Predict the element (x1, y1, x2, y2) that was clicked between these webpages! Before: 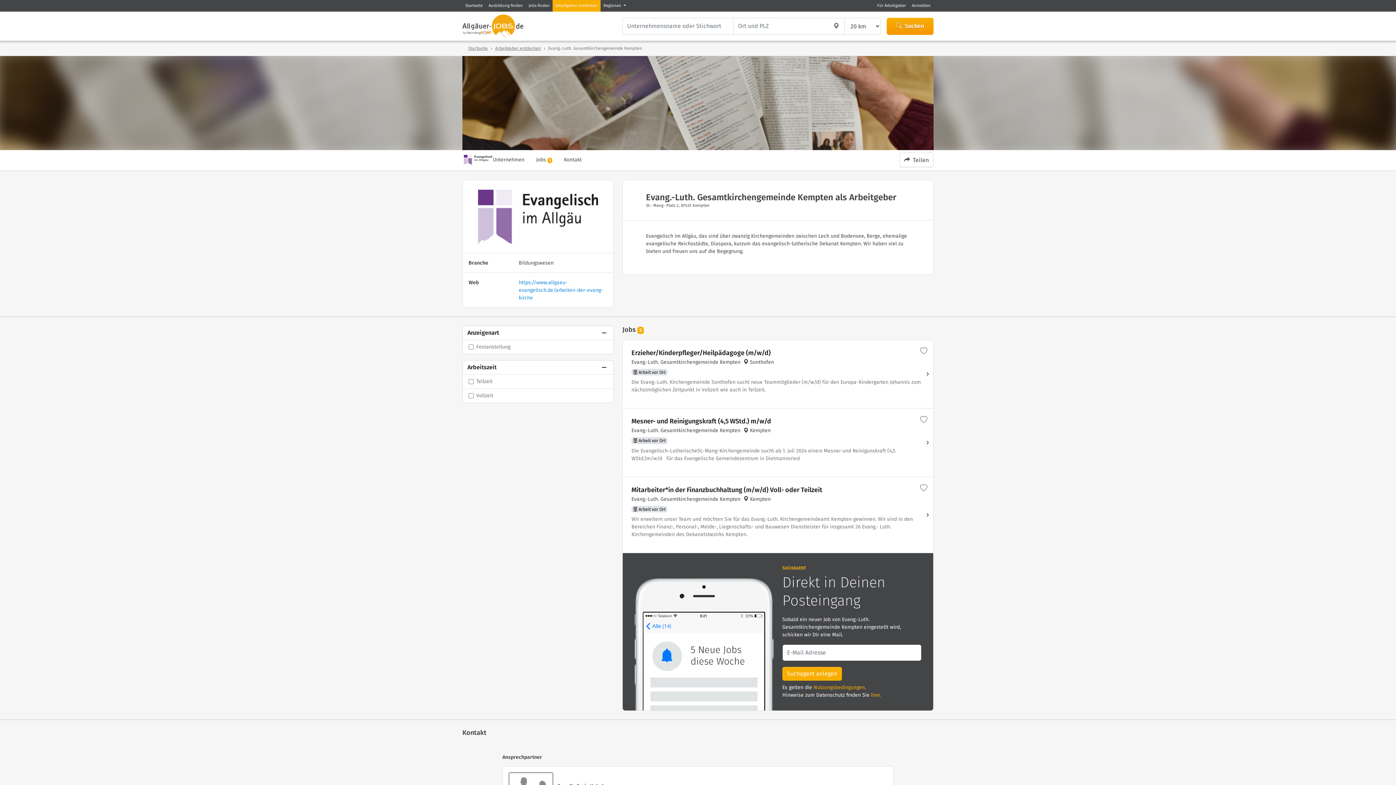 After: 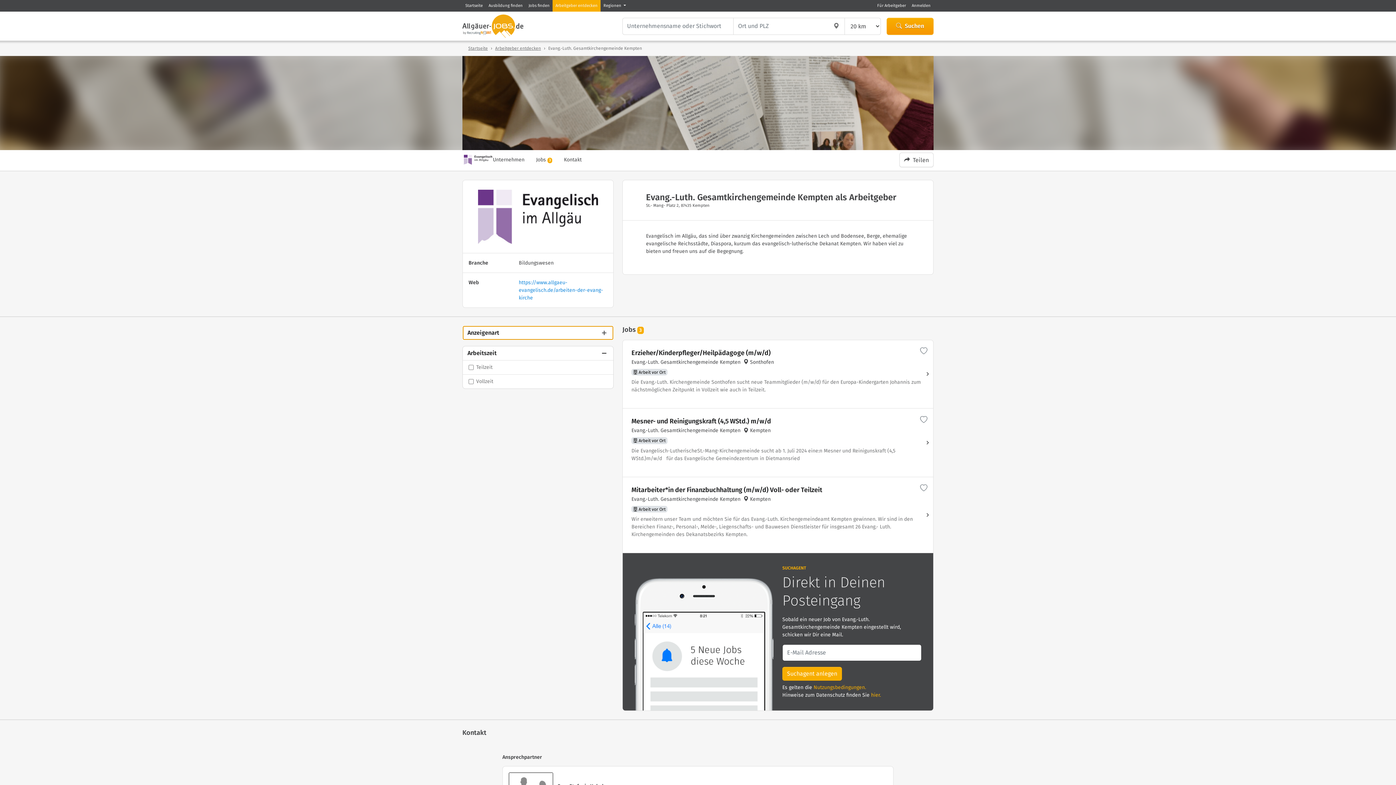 Action: bbox: (462, 326, 613, 340) label: Anzeigenart